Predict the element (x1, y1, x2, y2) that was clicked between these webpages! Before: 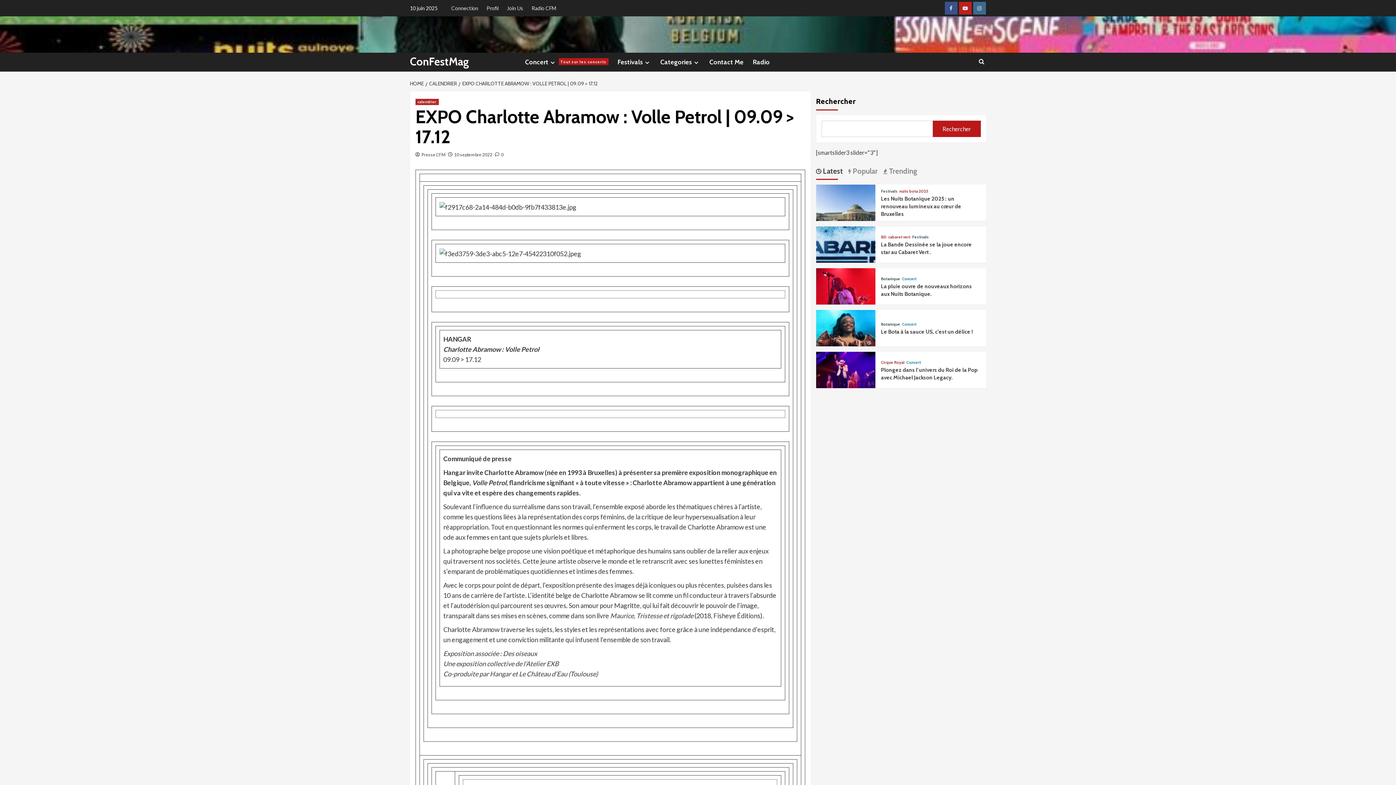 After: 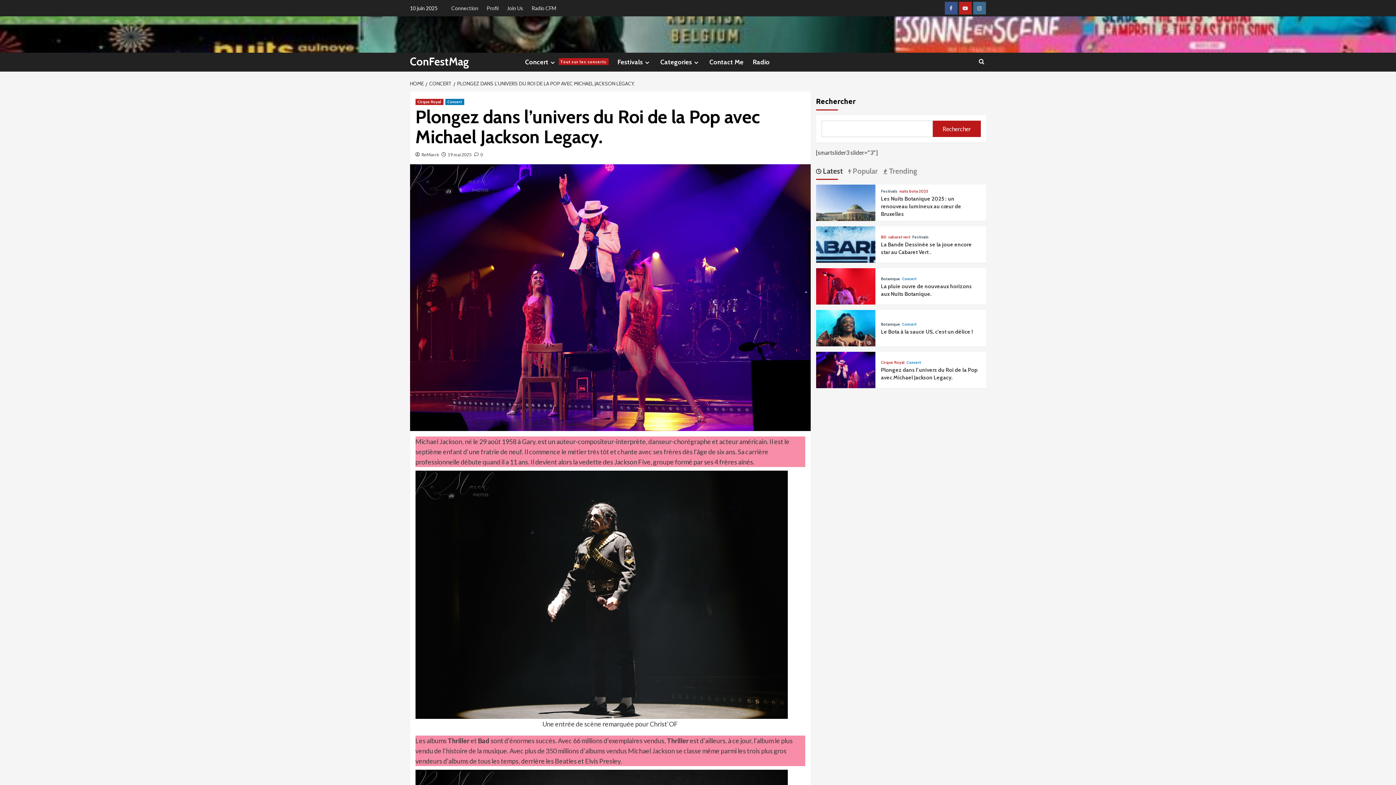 Action: label: Plongez dans l’univers du Roi de la Pop avec Michael Jackson Legacy. bbox: (816, 377, 875, 384)